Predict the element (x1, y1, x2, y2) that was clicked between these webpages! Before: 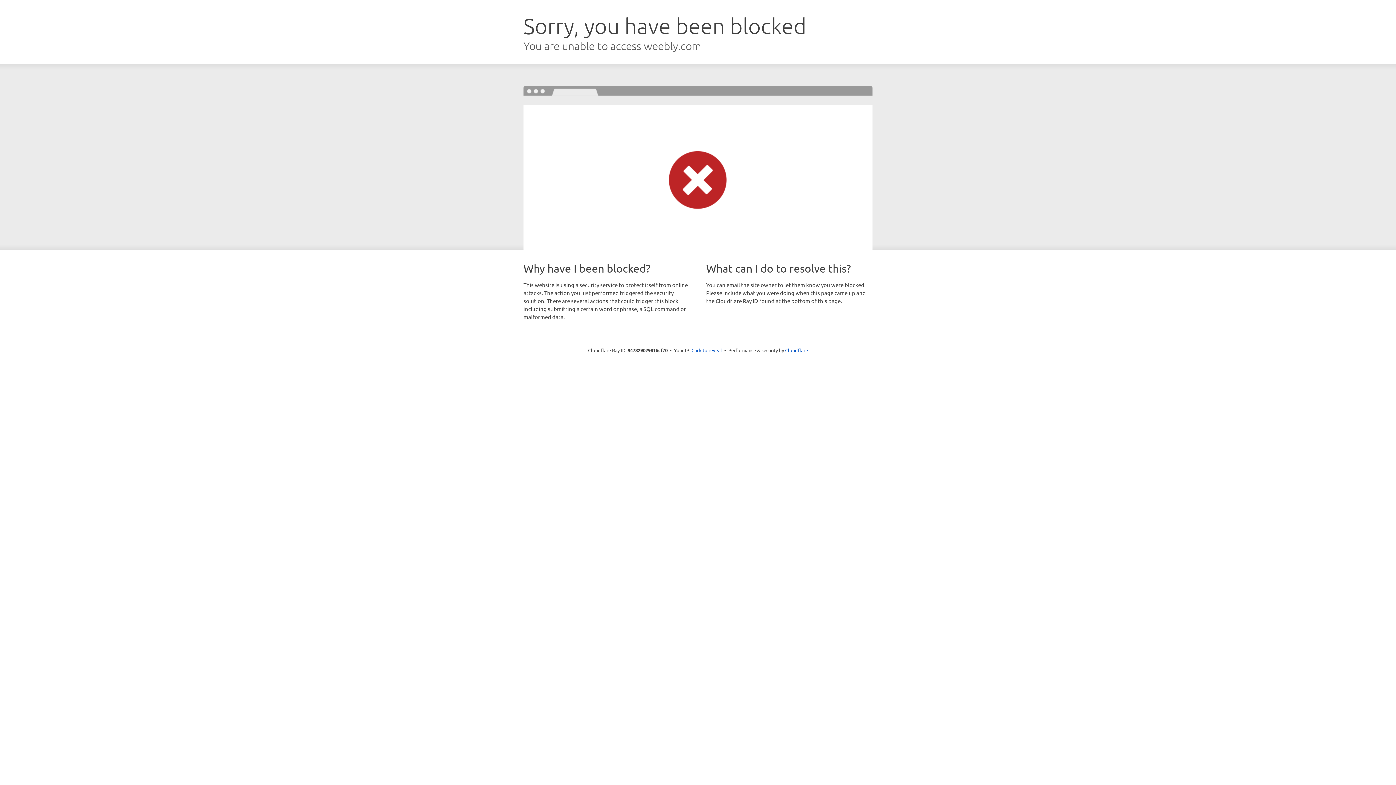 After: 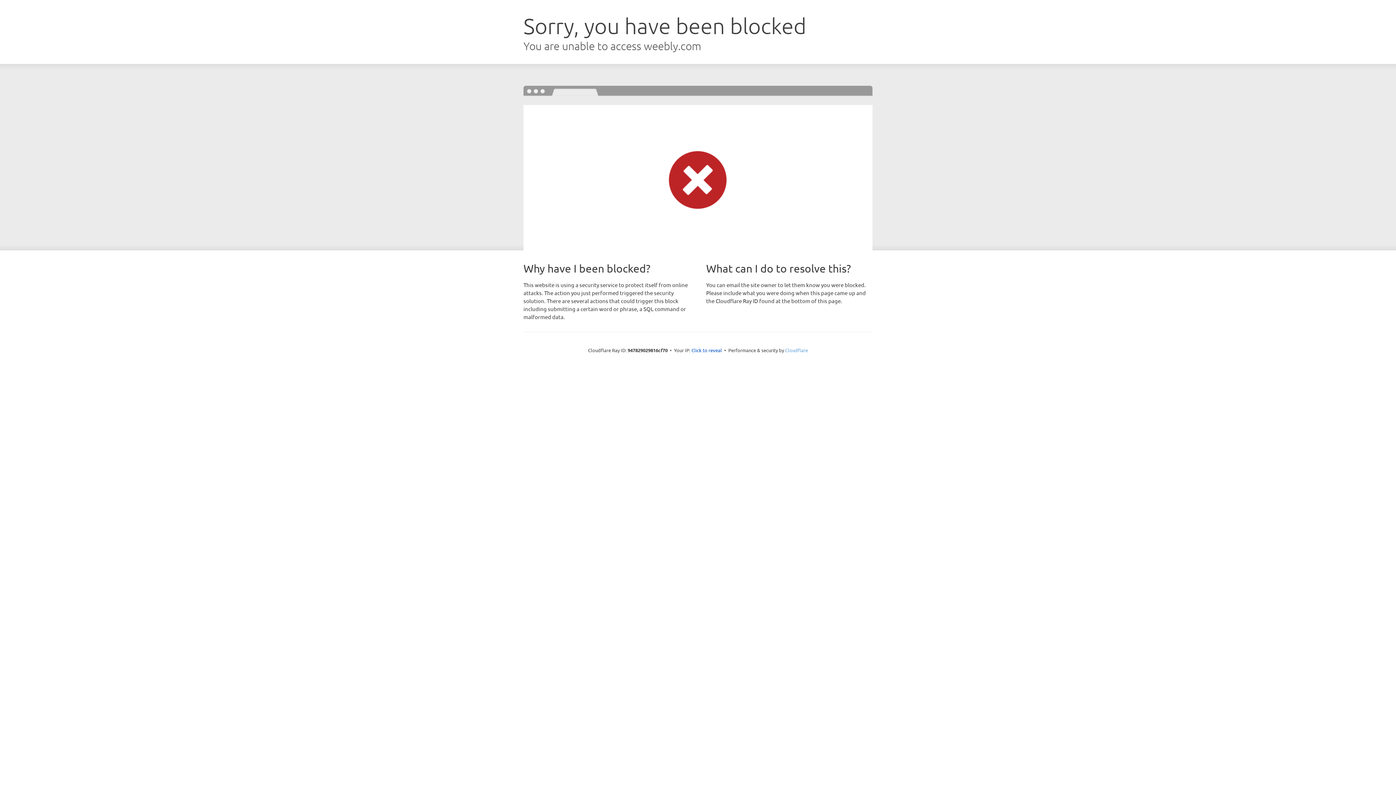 Action: label: Cloudflare bbox: (785, 347, 808, 353)